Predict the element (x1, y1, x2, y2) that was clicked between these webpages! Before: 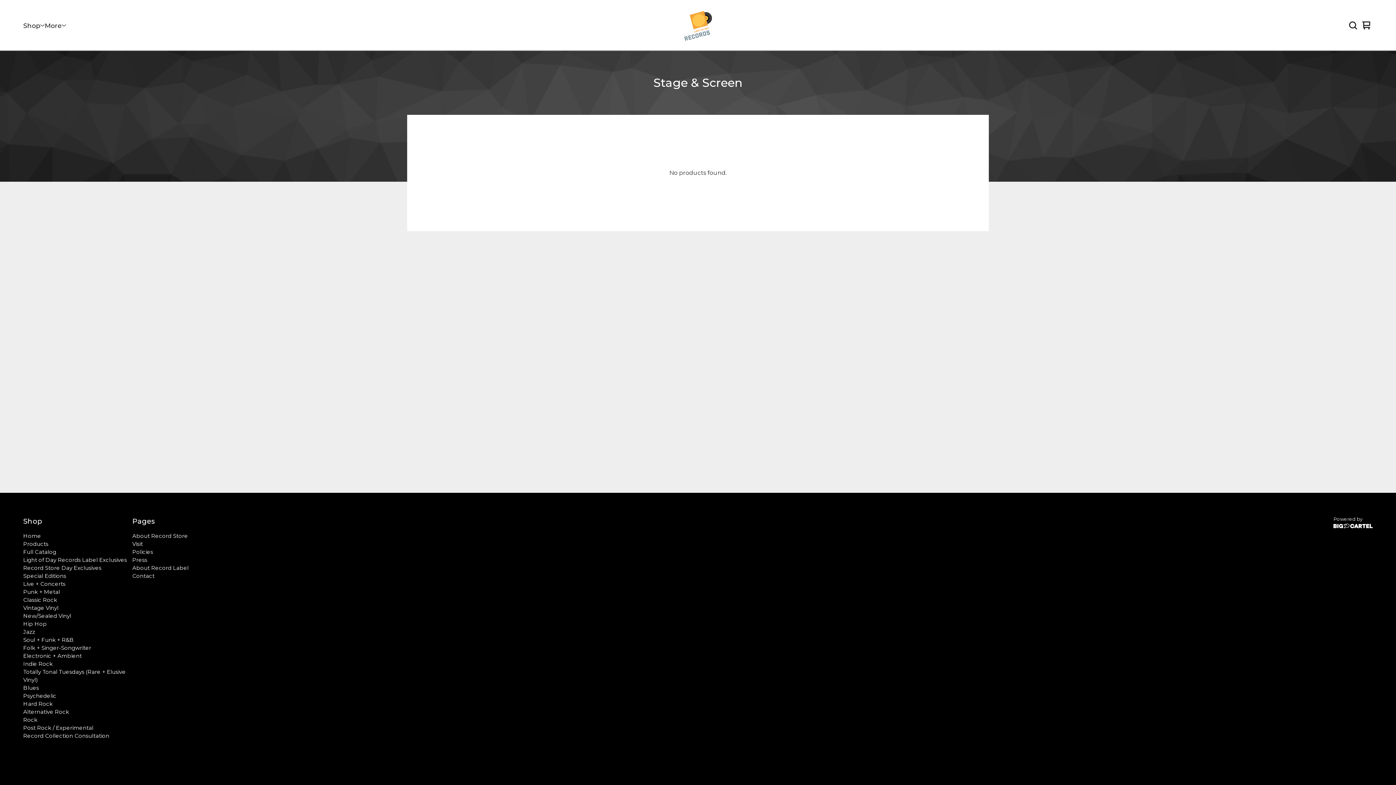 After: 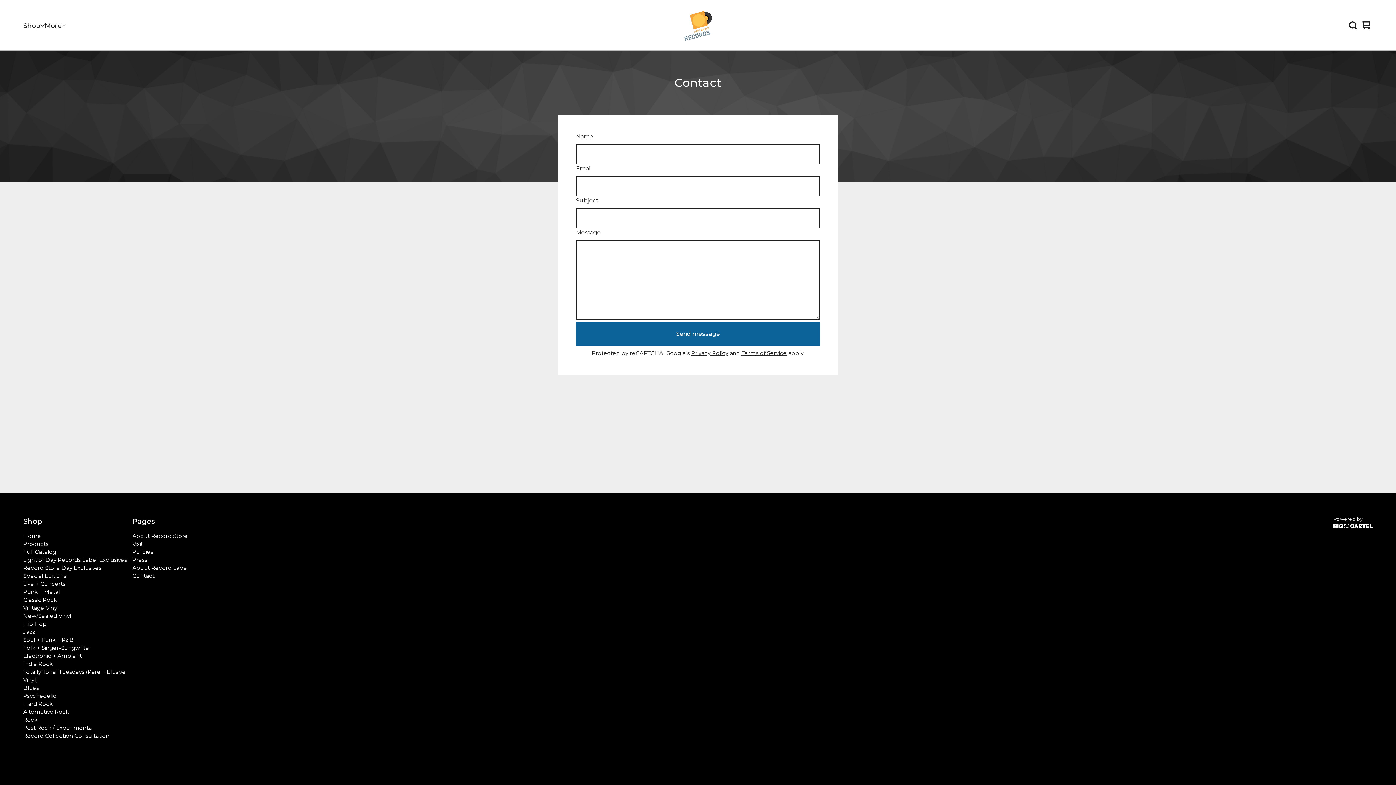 Action: bbox: (132, 572, 154, 580) label: Contact